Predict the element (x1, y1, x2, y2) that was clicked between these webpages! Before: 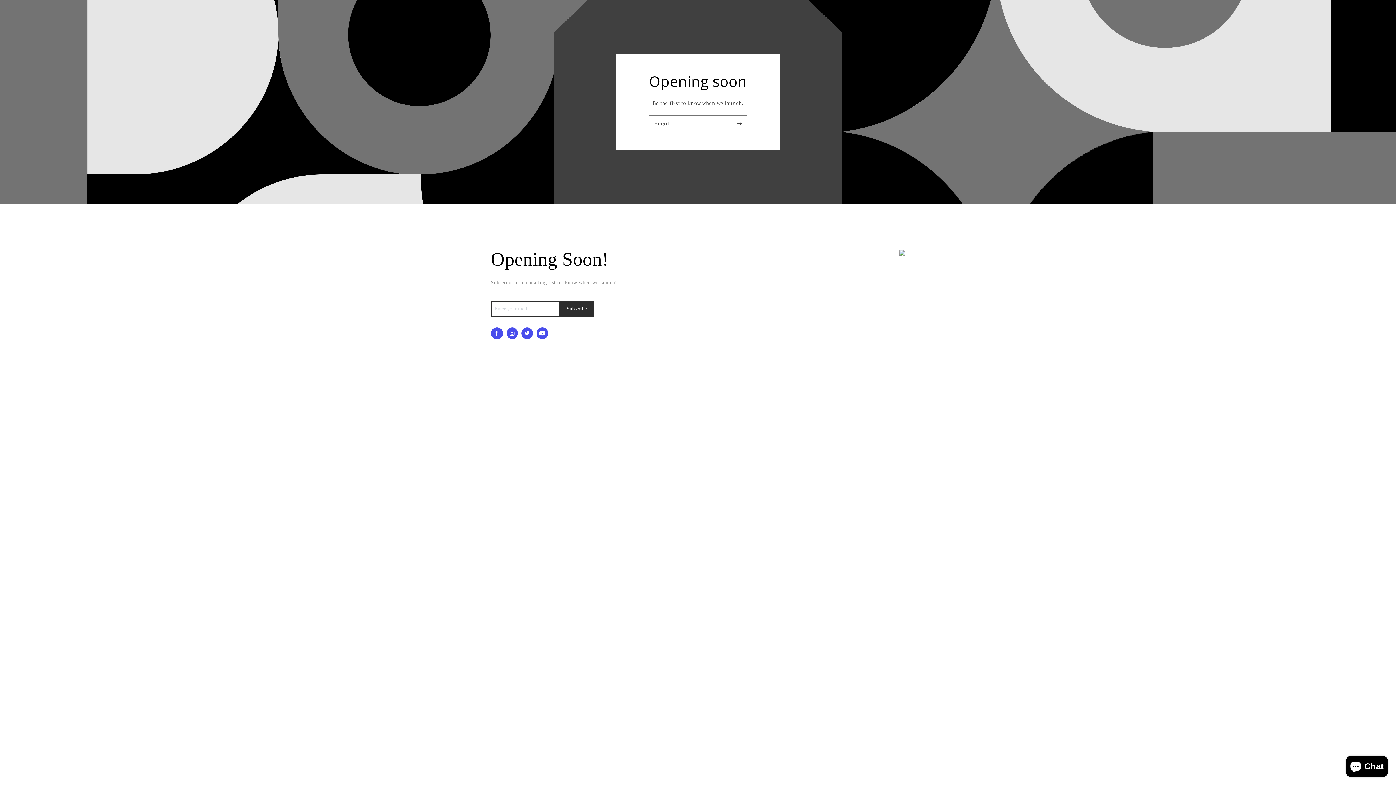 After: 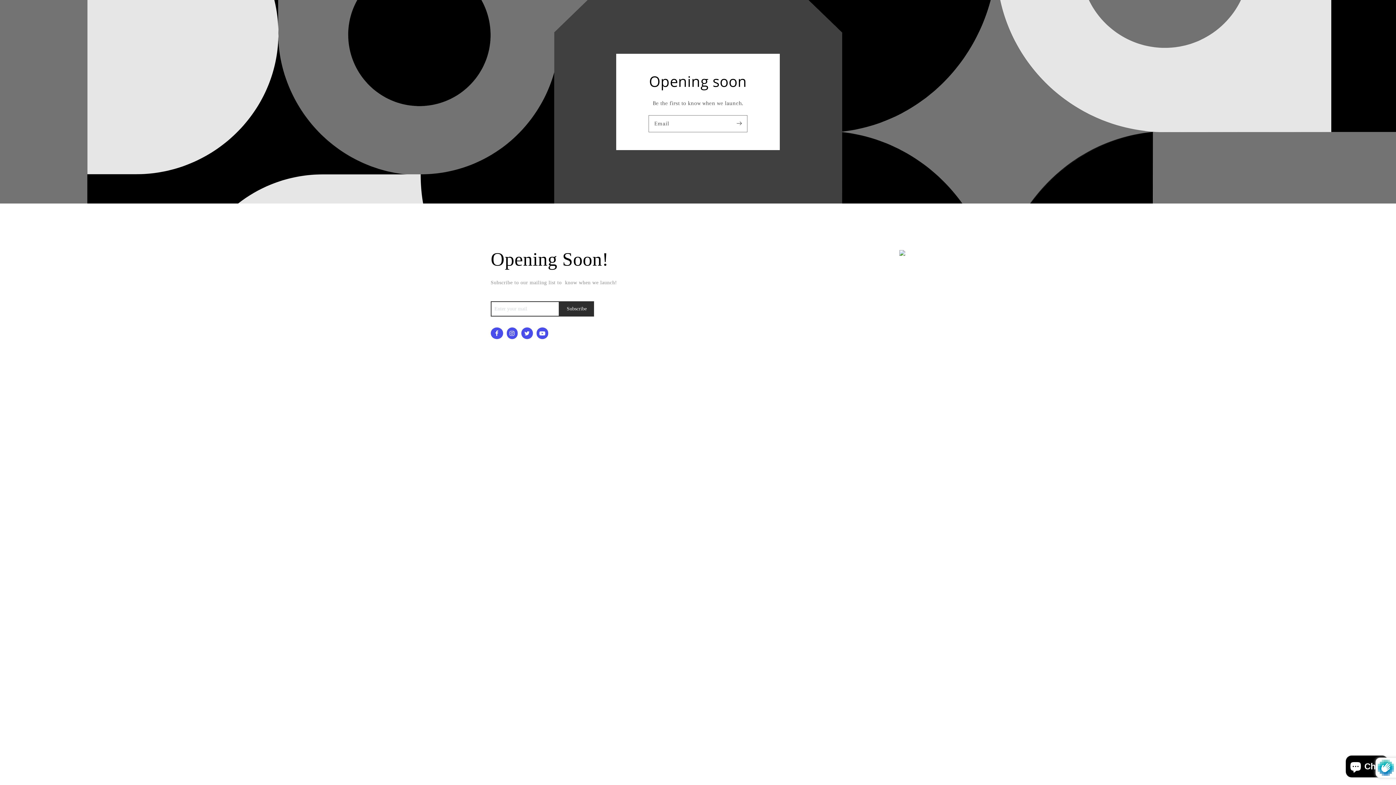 Action: bbox: (559, 301, 594, 316) label: Subscribe